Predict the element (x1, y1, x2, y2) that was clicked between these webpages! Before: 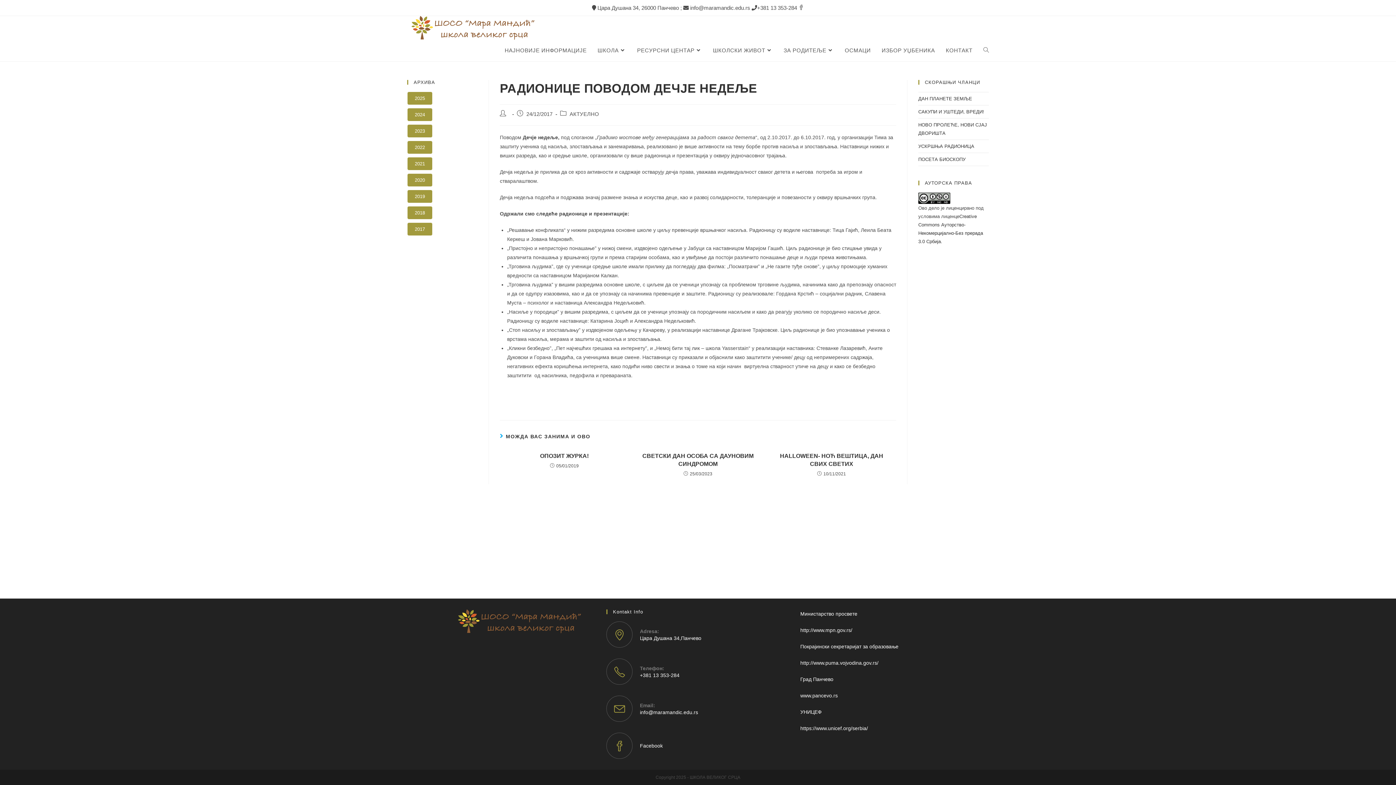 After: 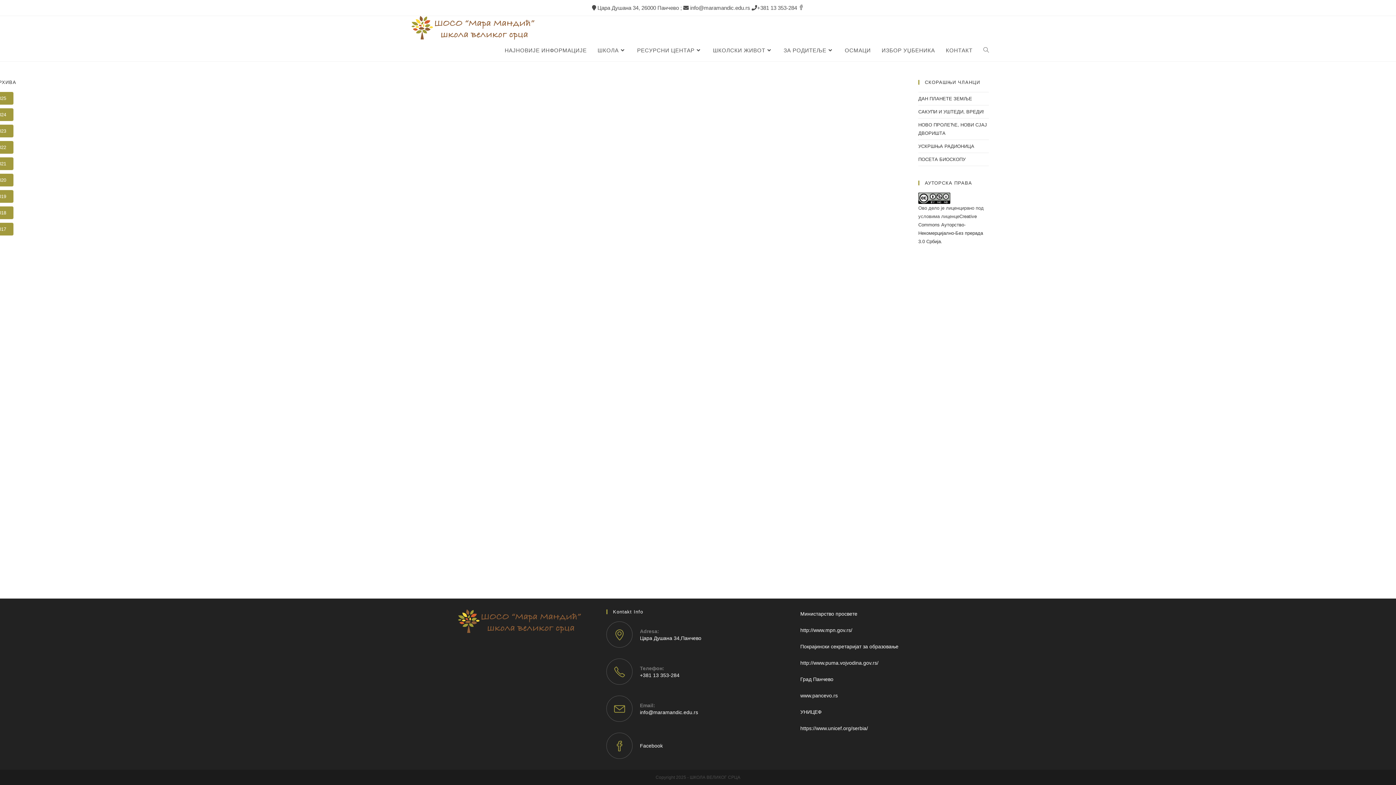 Action: label: ШКОЛСКИ ЖИВОТ bbox: (707, 39, 778, 61)